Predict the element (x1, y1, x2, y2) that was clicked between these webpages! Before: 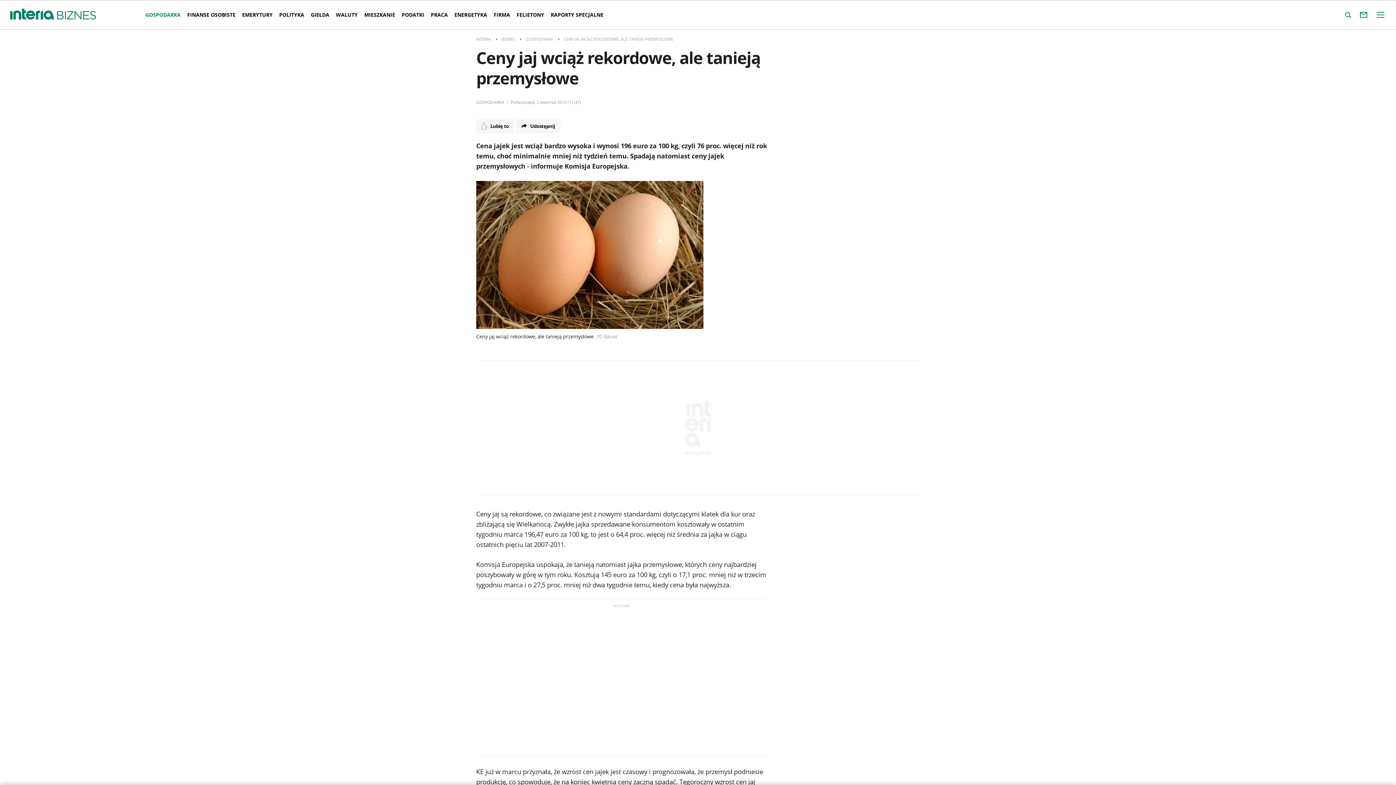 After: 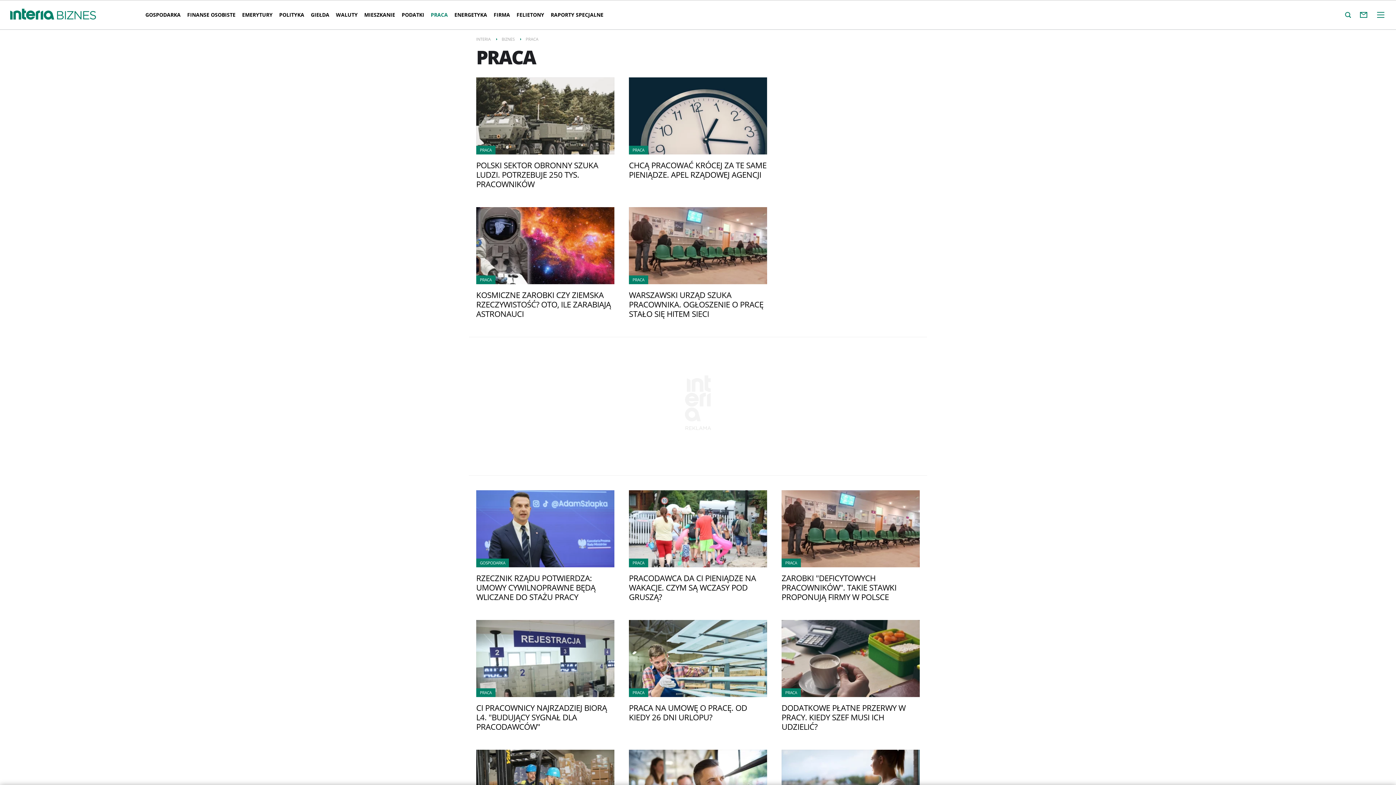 Action: bbox: (427, 5, 451, 24) label: PRACA